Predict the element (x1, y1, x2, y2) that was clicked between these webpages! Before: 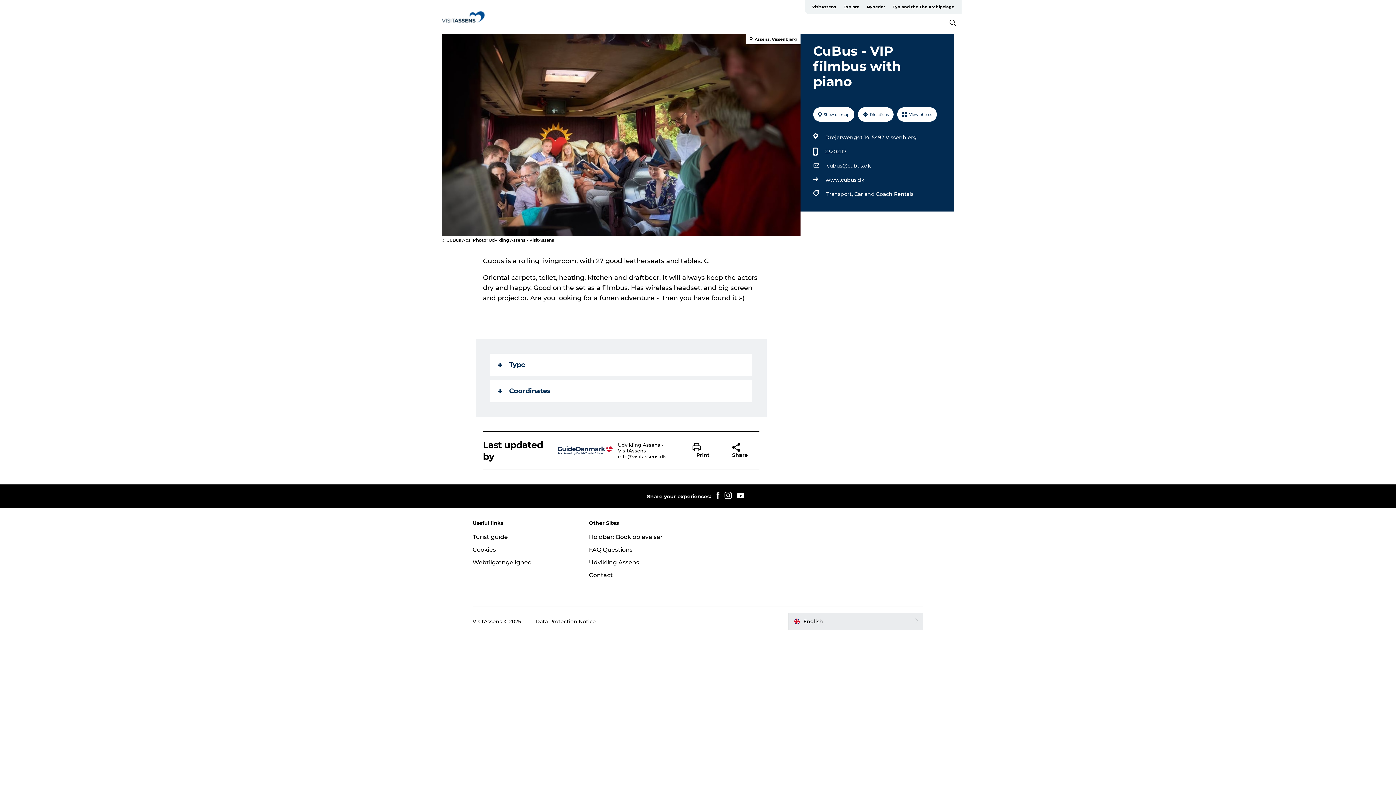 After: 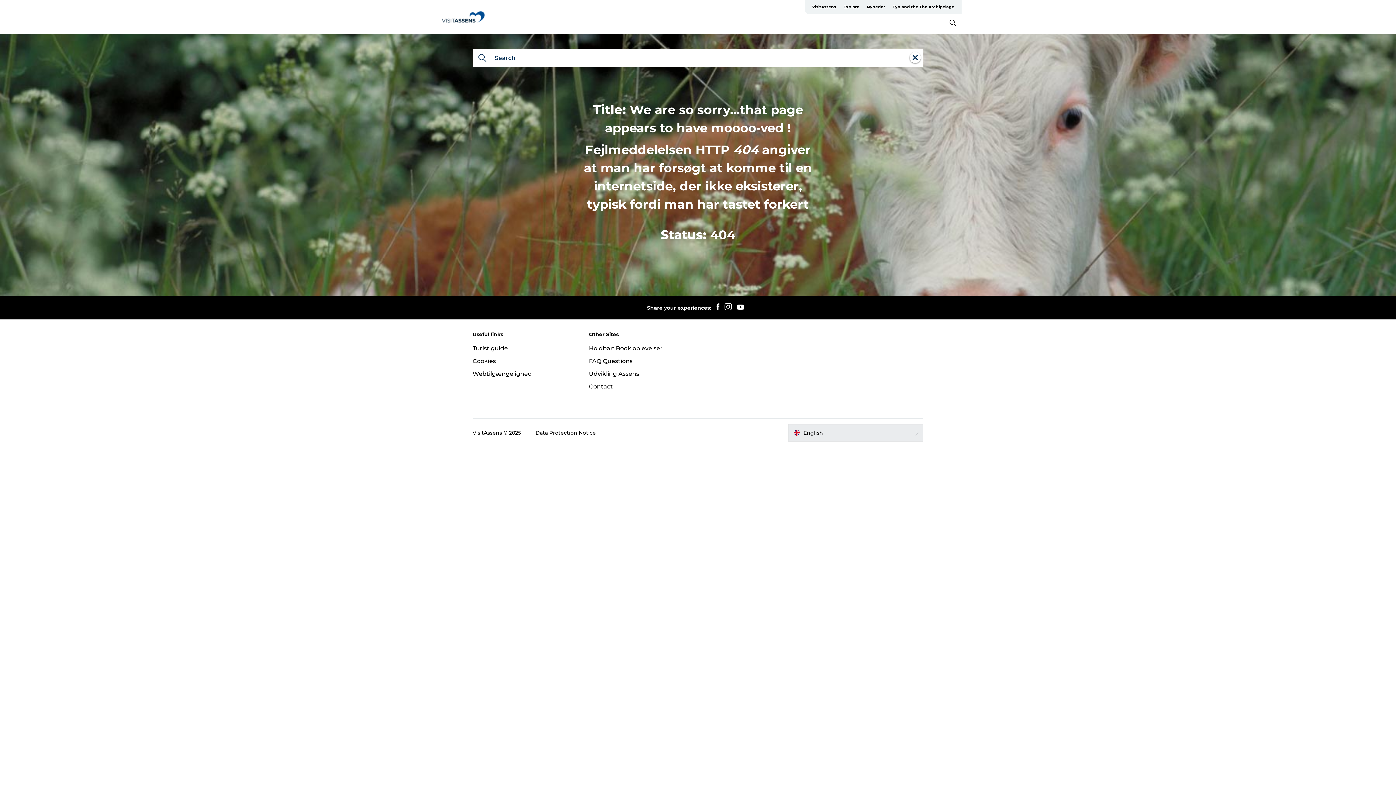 Action: bbox: (854, 189, 913, 198) label: Car and Coach Rentals